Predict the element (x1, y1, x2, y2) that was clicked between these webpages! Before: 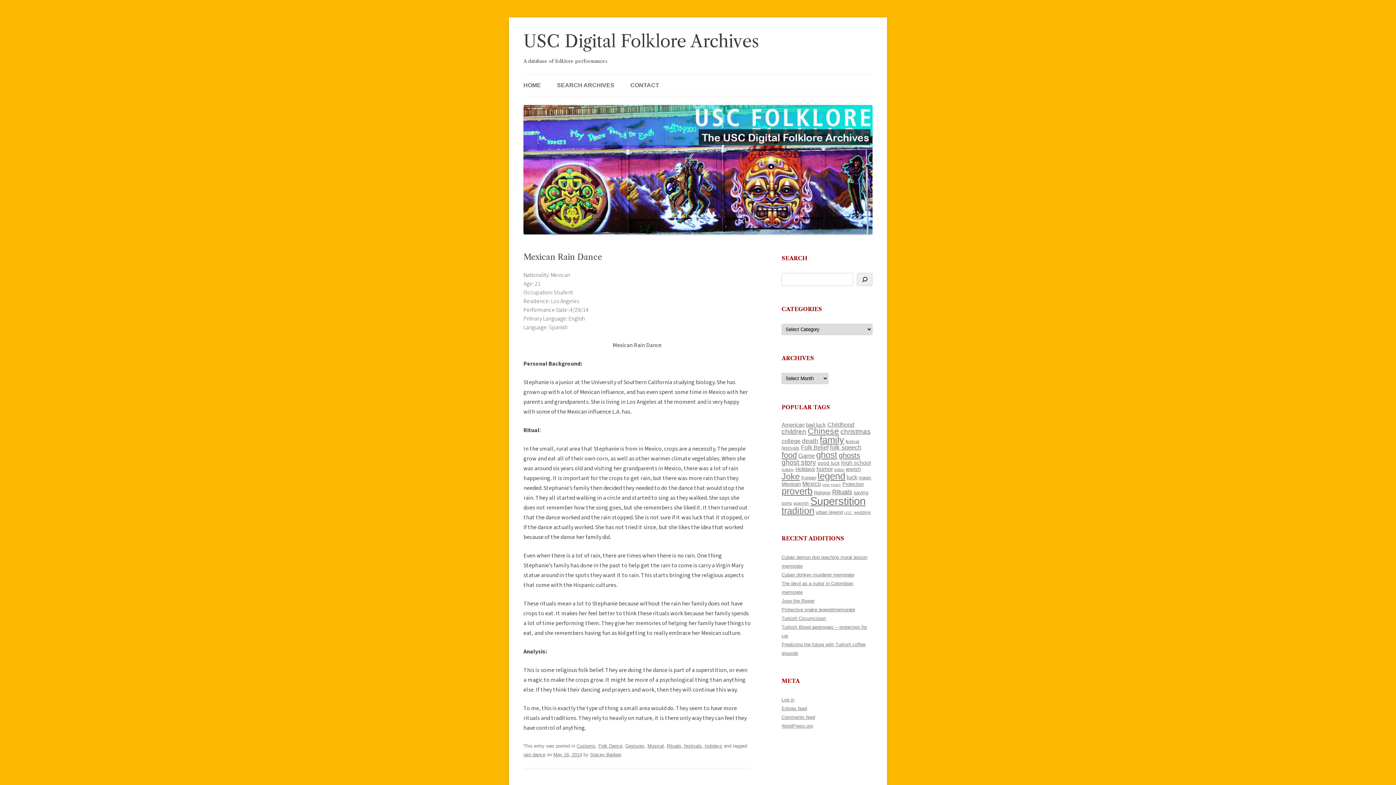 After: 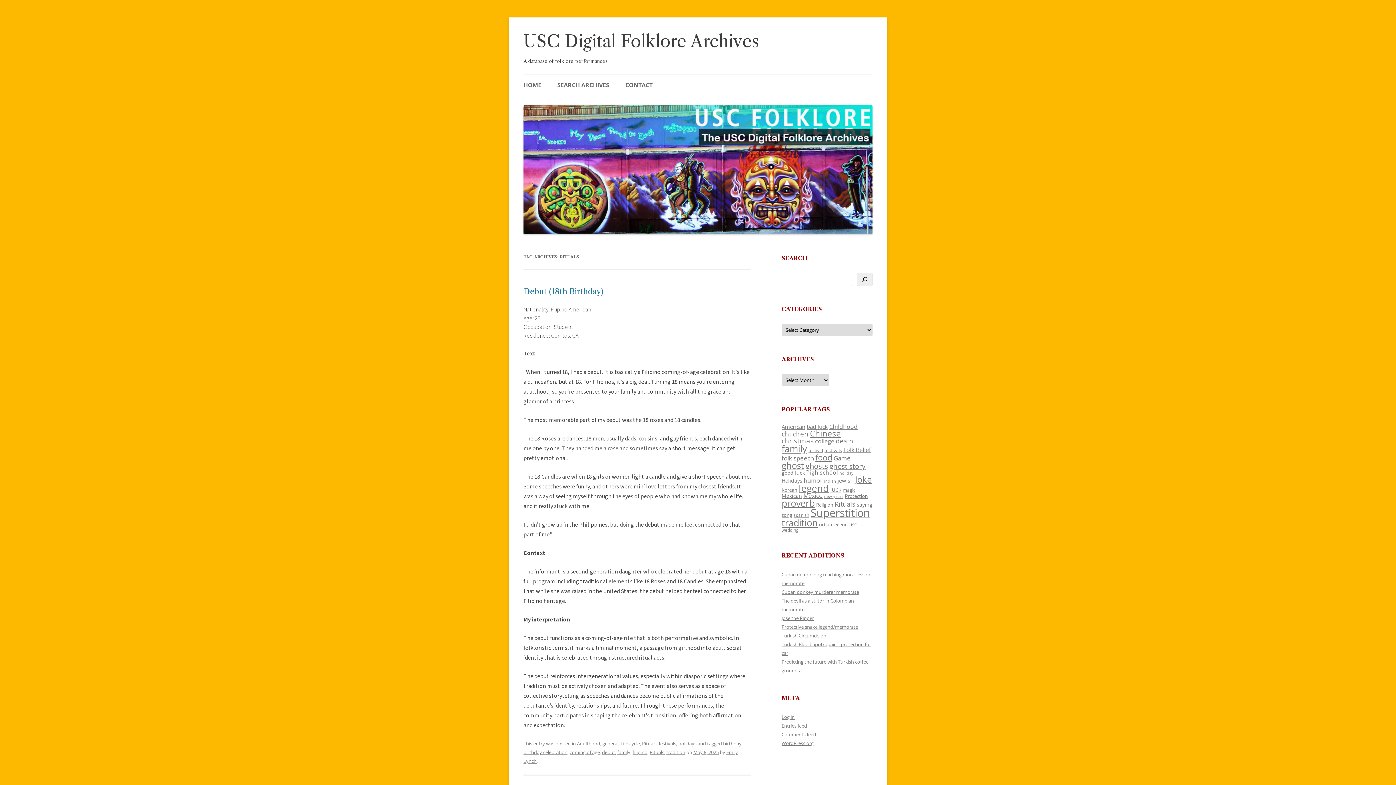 Action: bbox: (832, 488, 852, 495) label: Rituals (203 items)